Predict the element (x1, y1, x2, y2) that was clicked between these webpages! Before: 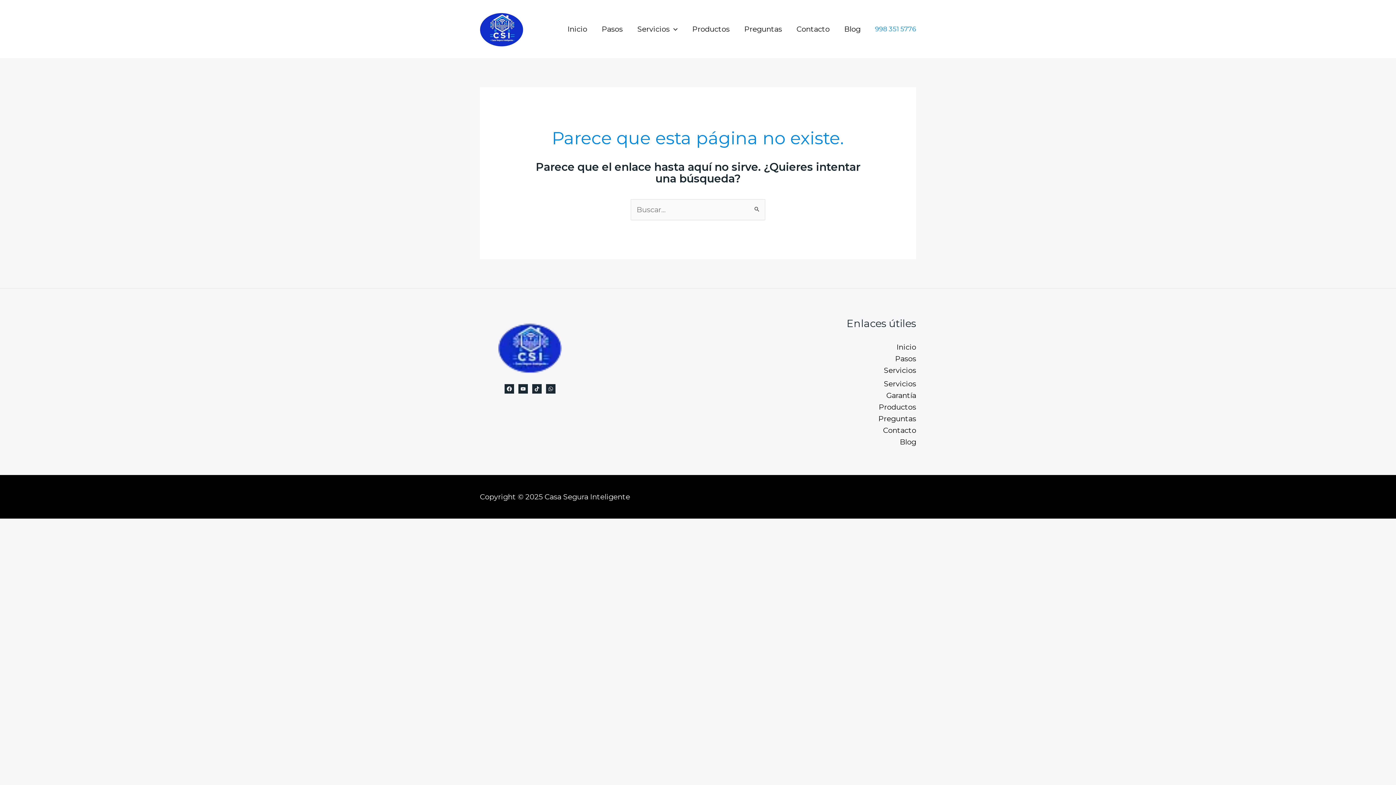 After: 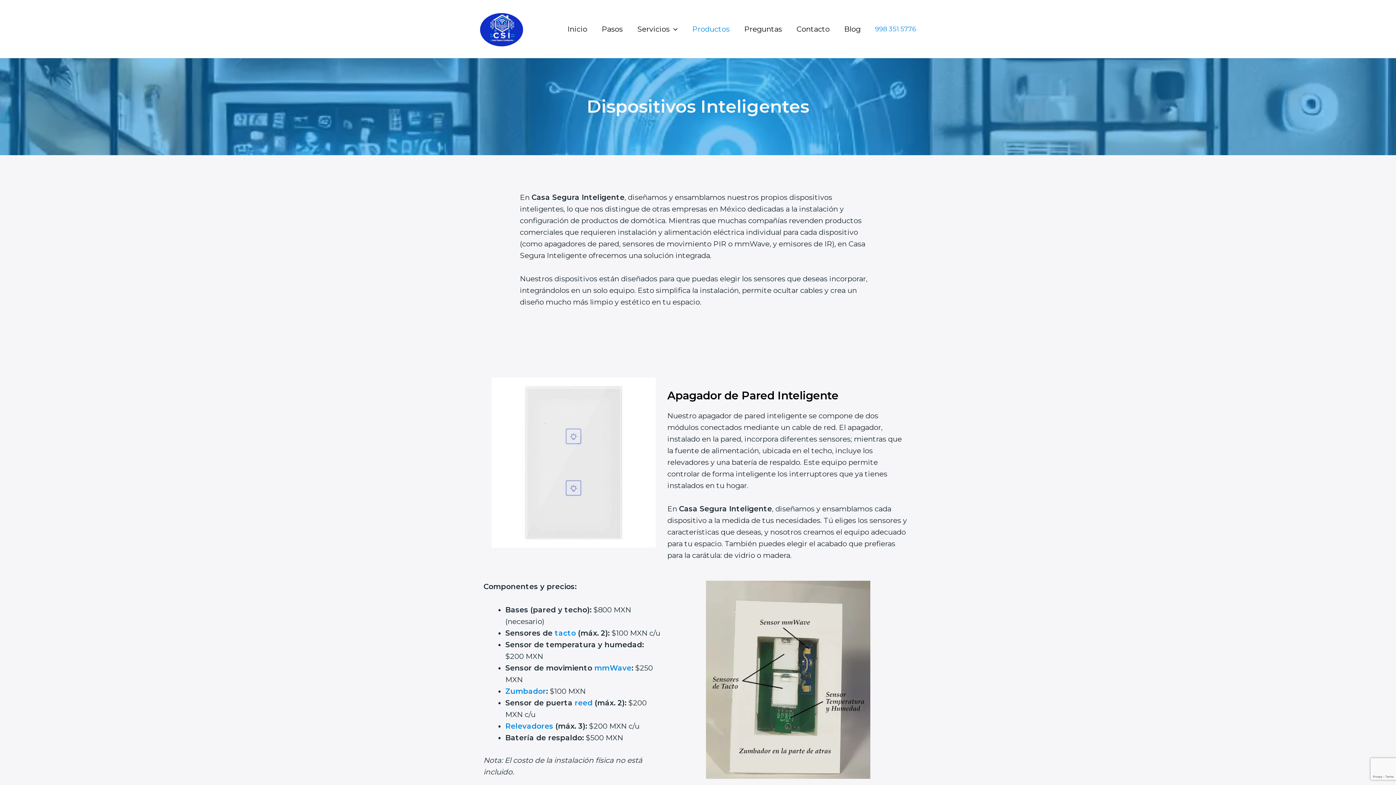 Action: label: Productos bbox: (878, 402, 916, 411)